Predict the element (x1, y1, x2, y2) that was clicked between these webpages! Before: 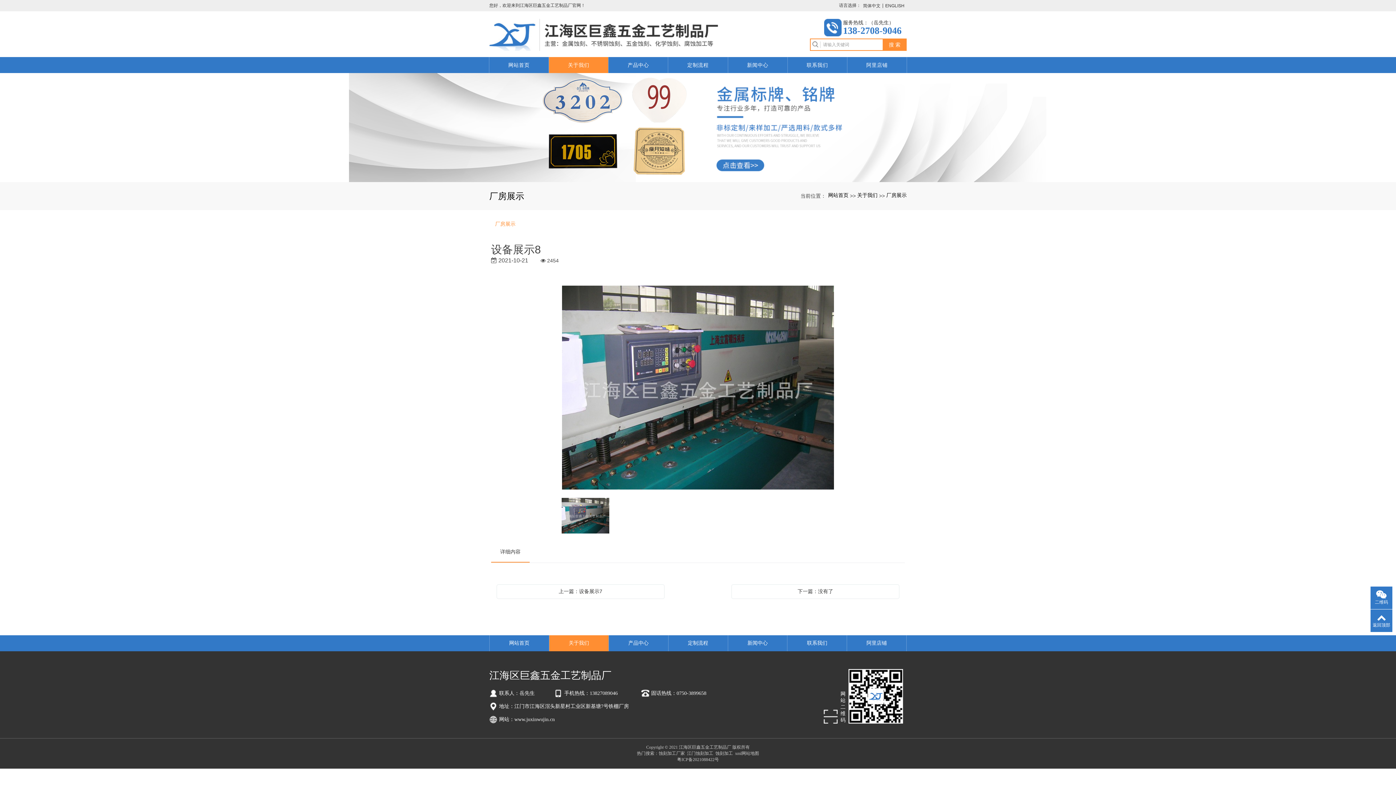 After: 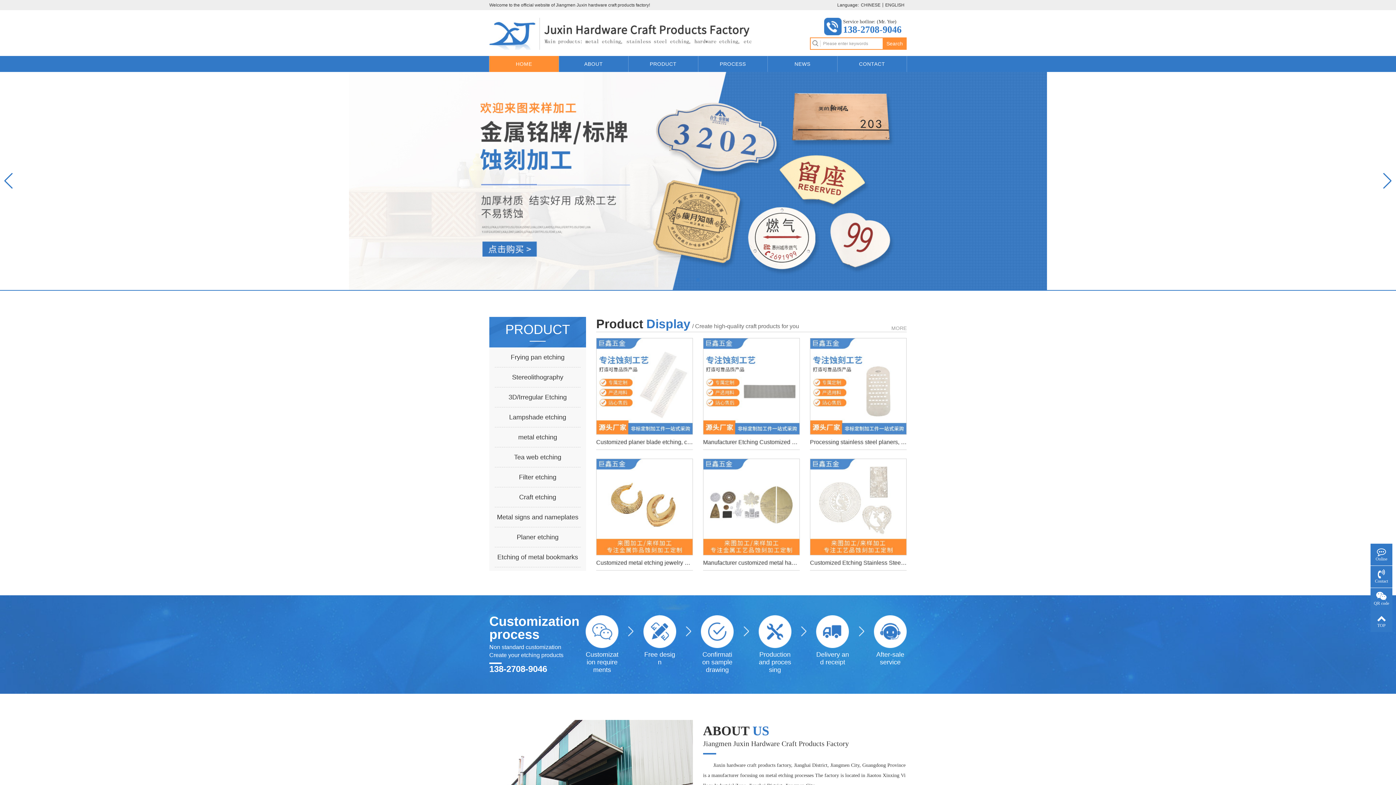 Action: label: ENGLISH bbox: (885, 3, 904, 7)